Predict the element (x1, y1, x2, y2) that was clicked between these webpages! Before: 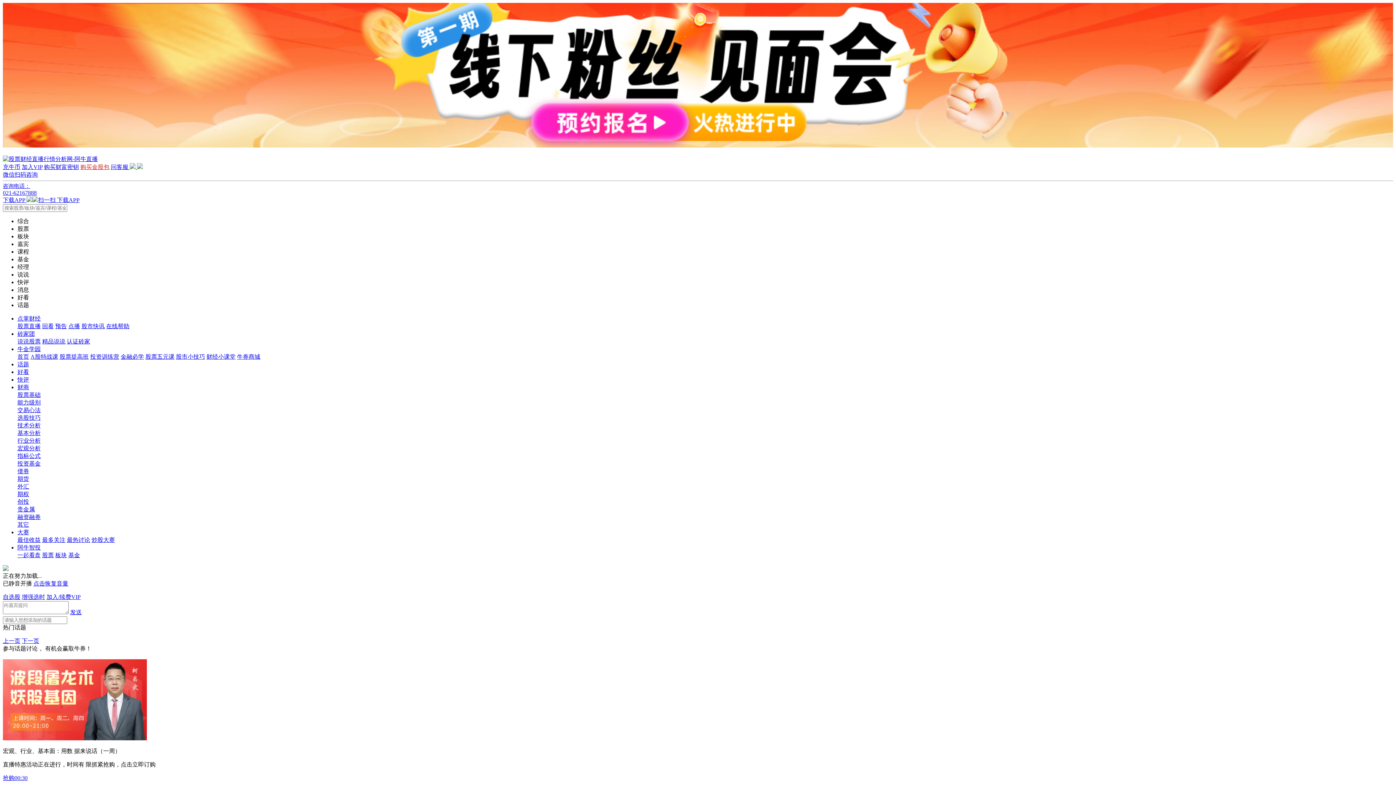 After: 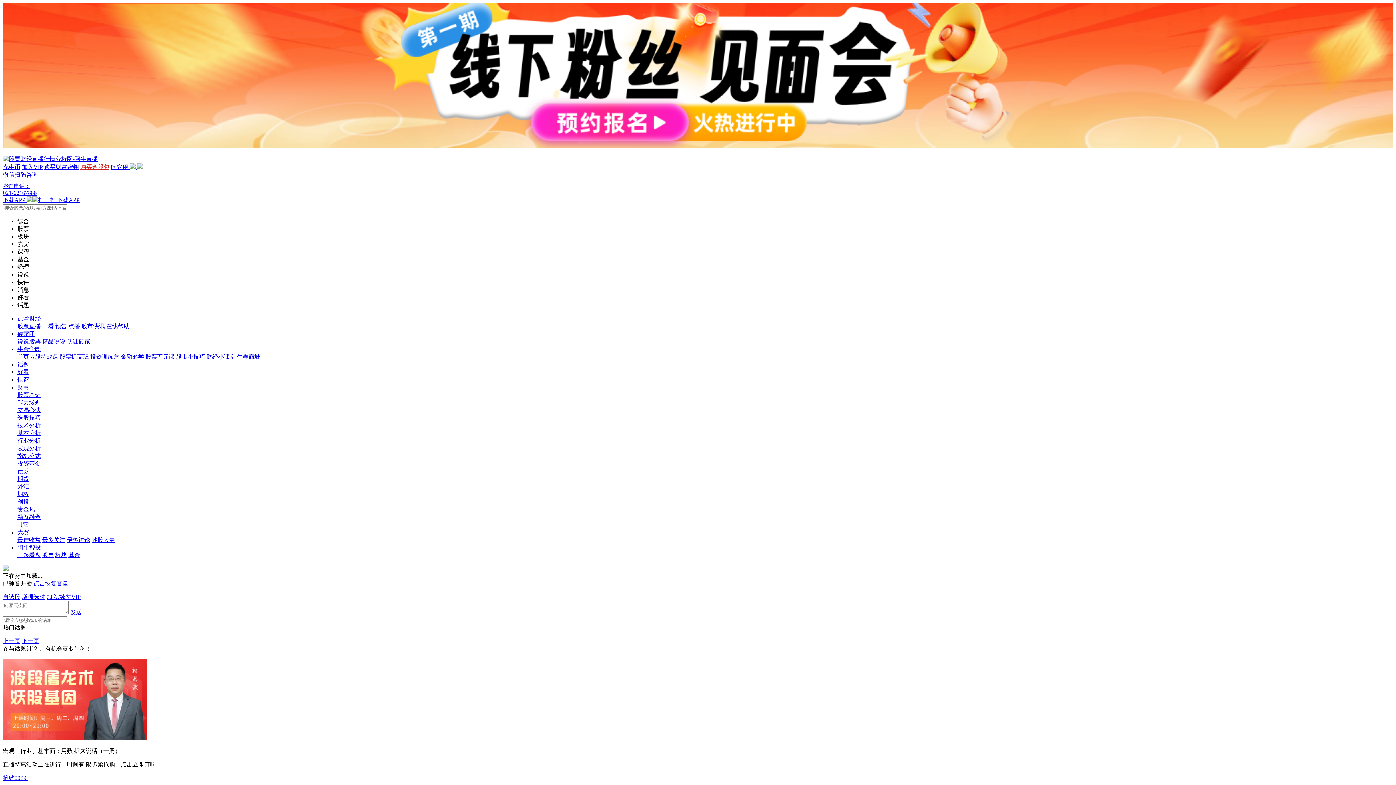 Action: bbox: (2, 164, 20, 170) label: 充牛币